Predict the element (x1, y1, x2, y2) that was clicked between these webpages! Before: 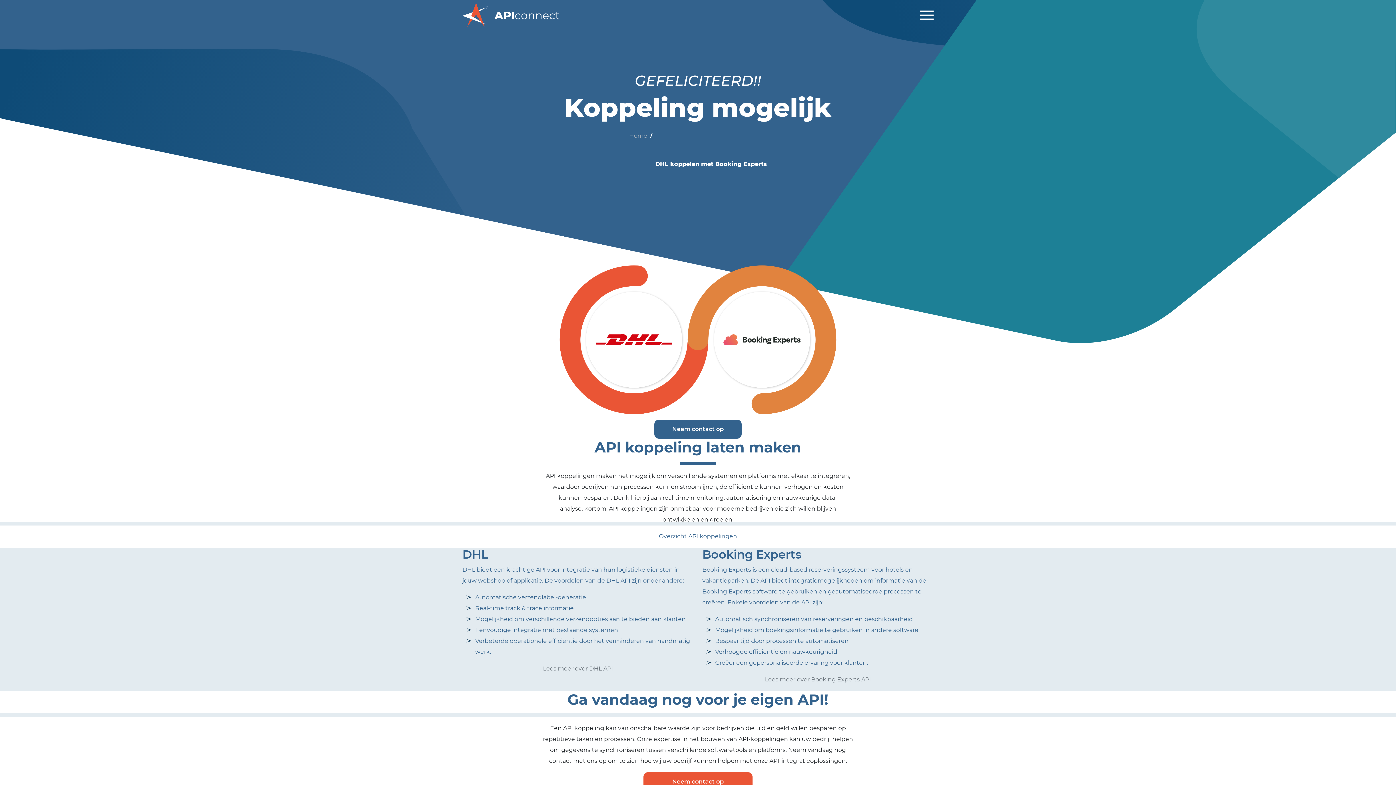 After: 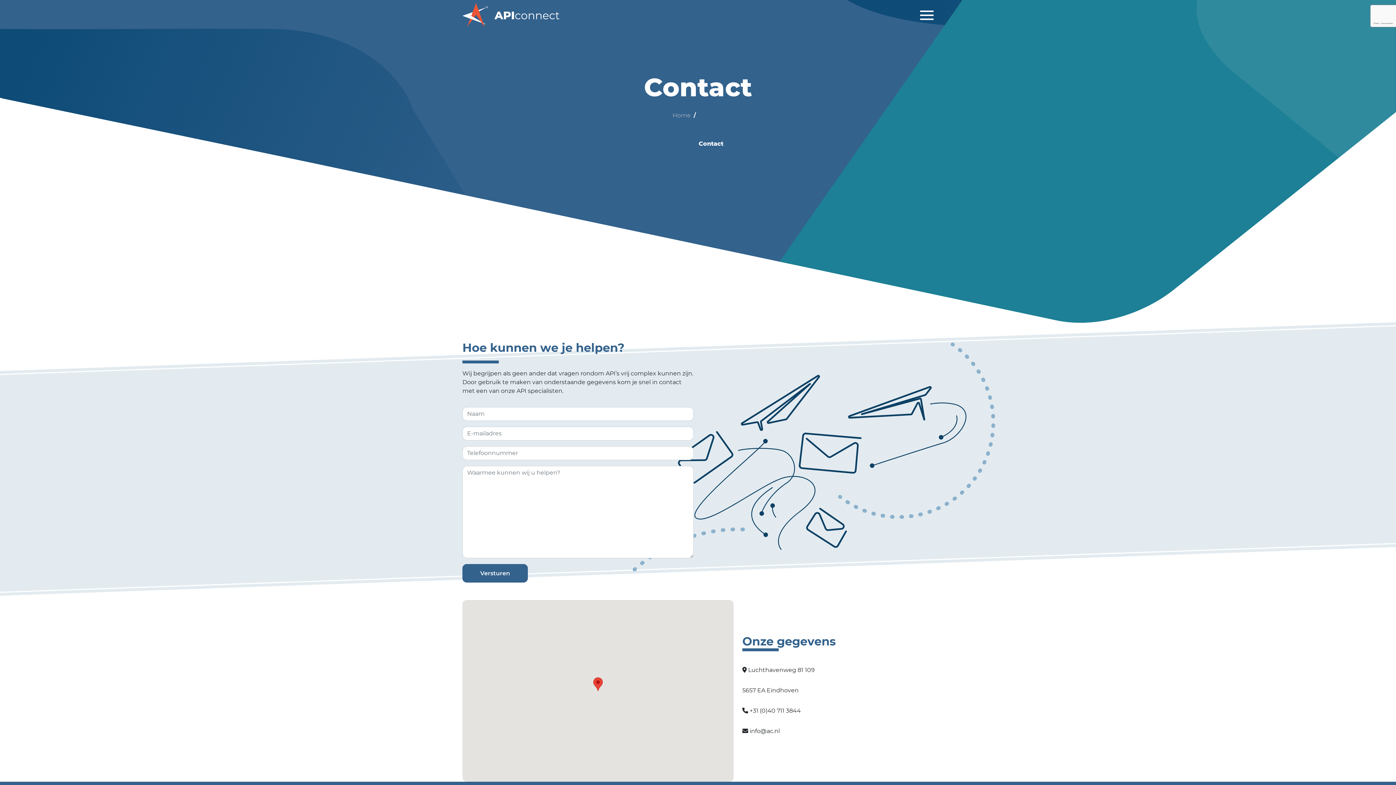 Action: bbox: (643, 772, 752, 791) label: Neem contact op